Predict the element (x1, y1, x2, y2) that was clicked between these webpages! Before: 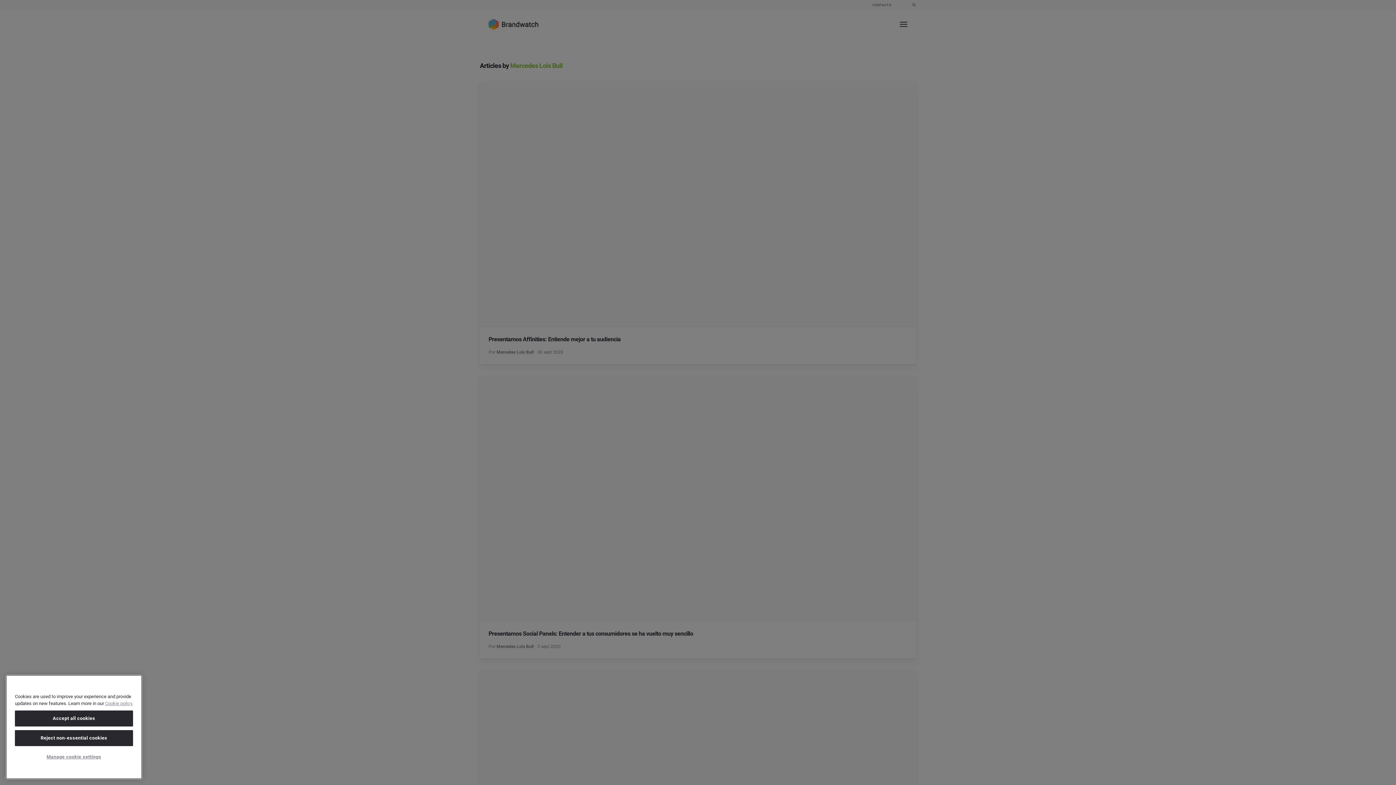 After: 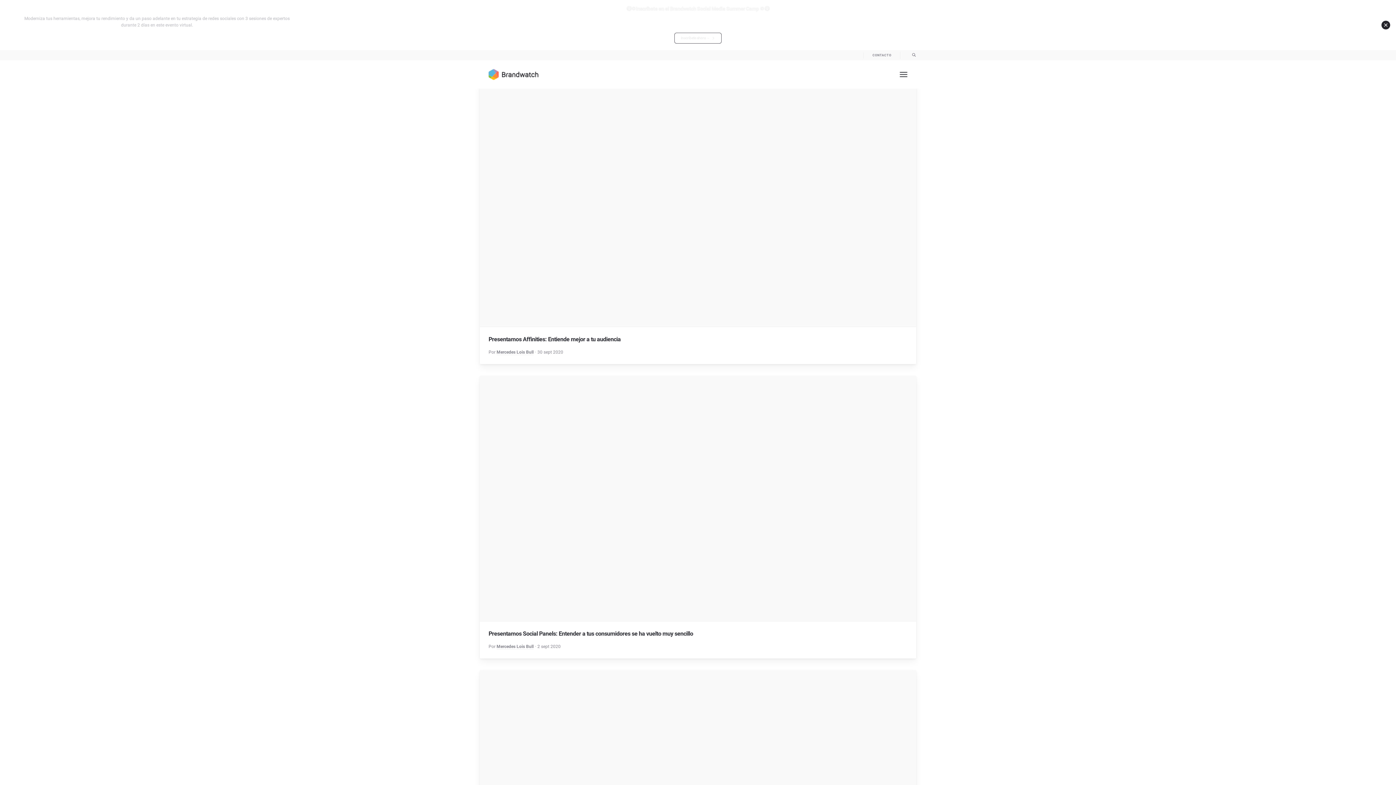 Action: bbox: (14, 710, 133, 726) label: Accept all cookies